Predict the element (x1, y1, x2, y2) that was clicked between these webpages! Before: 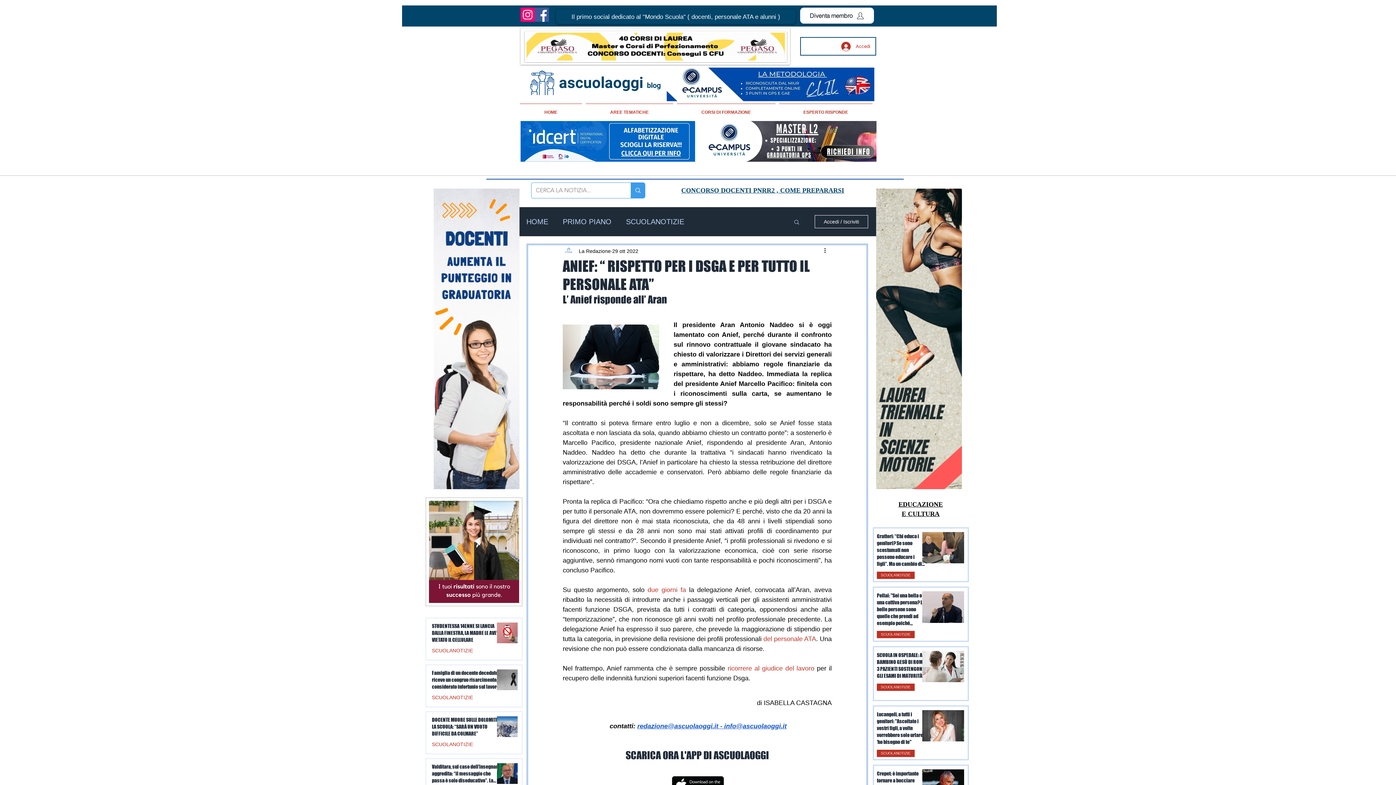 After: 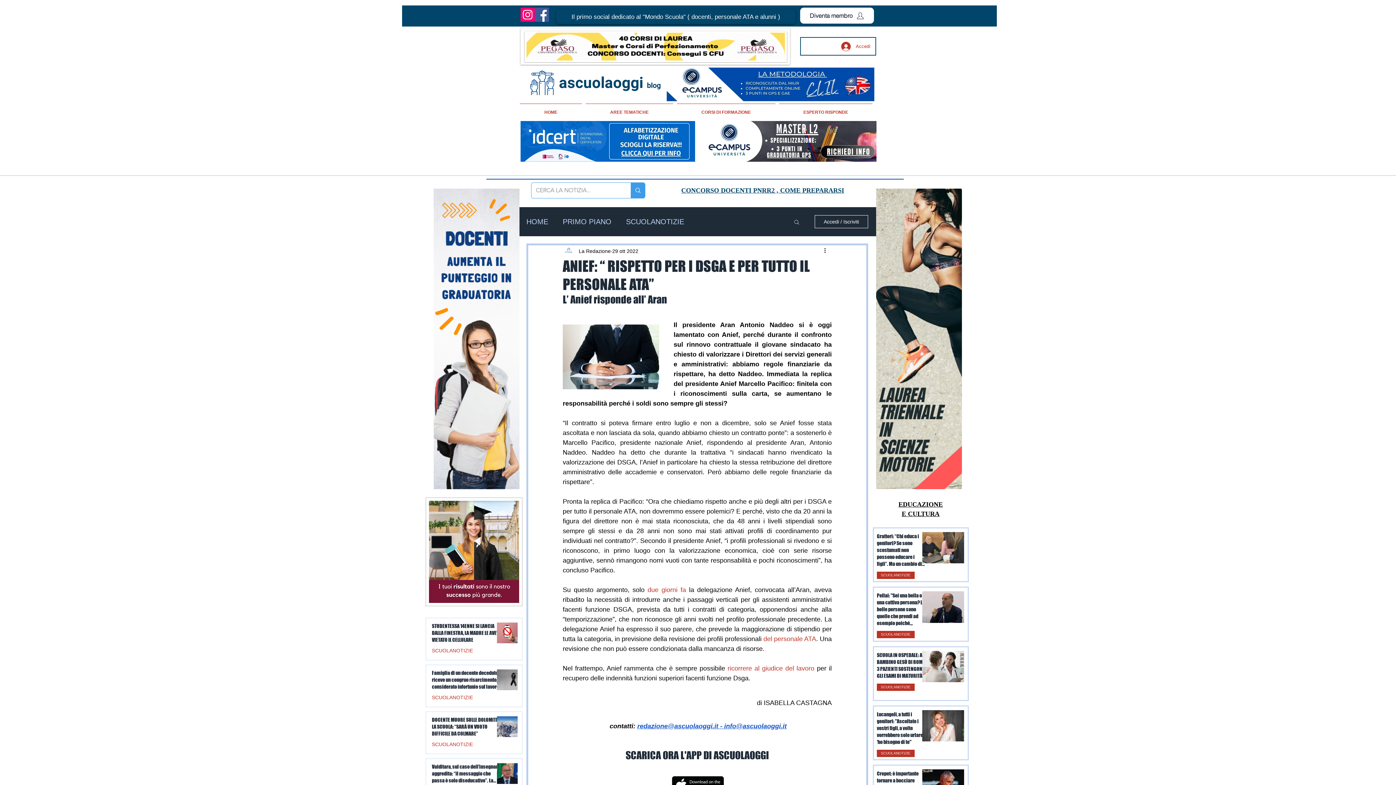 Action: bbox: (763, 635, 816, 642) label: del personale ATA